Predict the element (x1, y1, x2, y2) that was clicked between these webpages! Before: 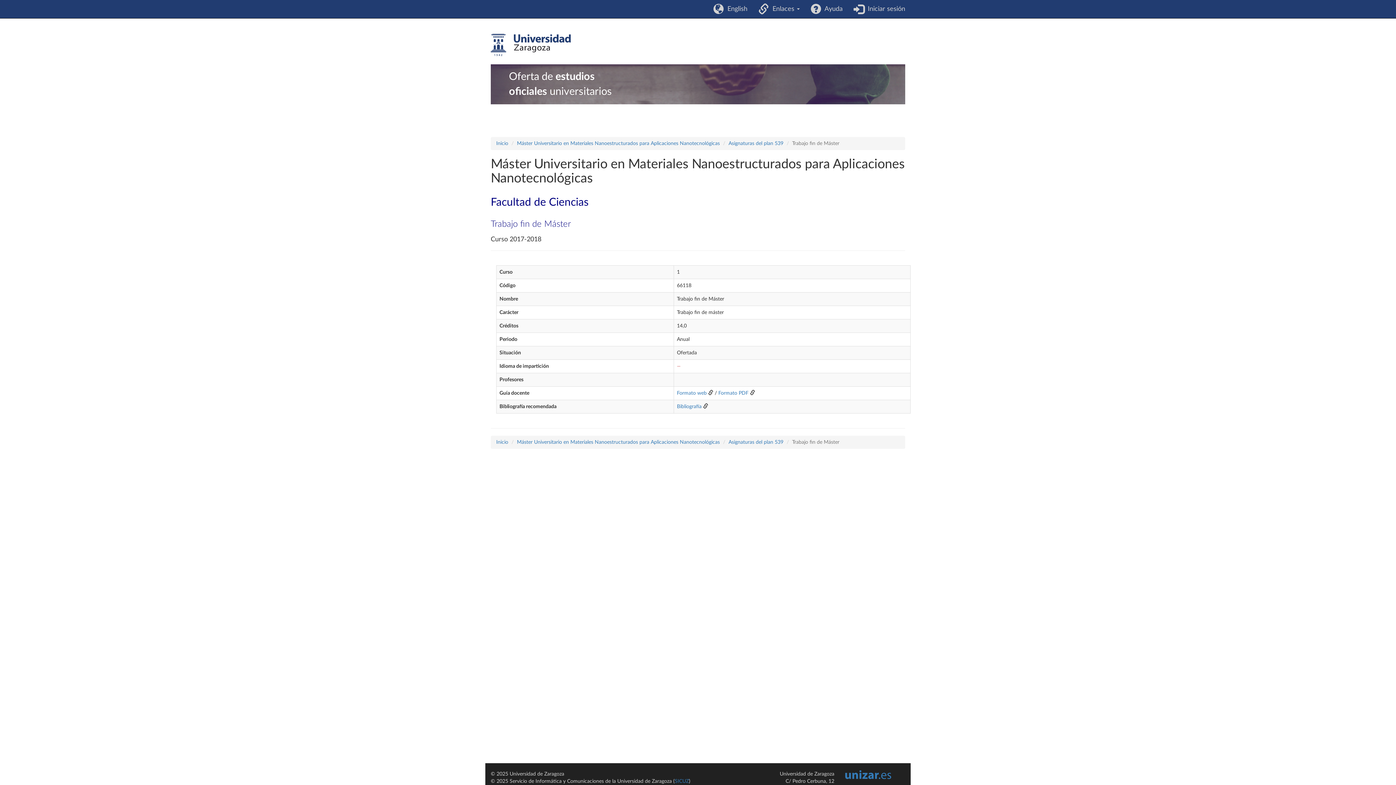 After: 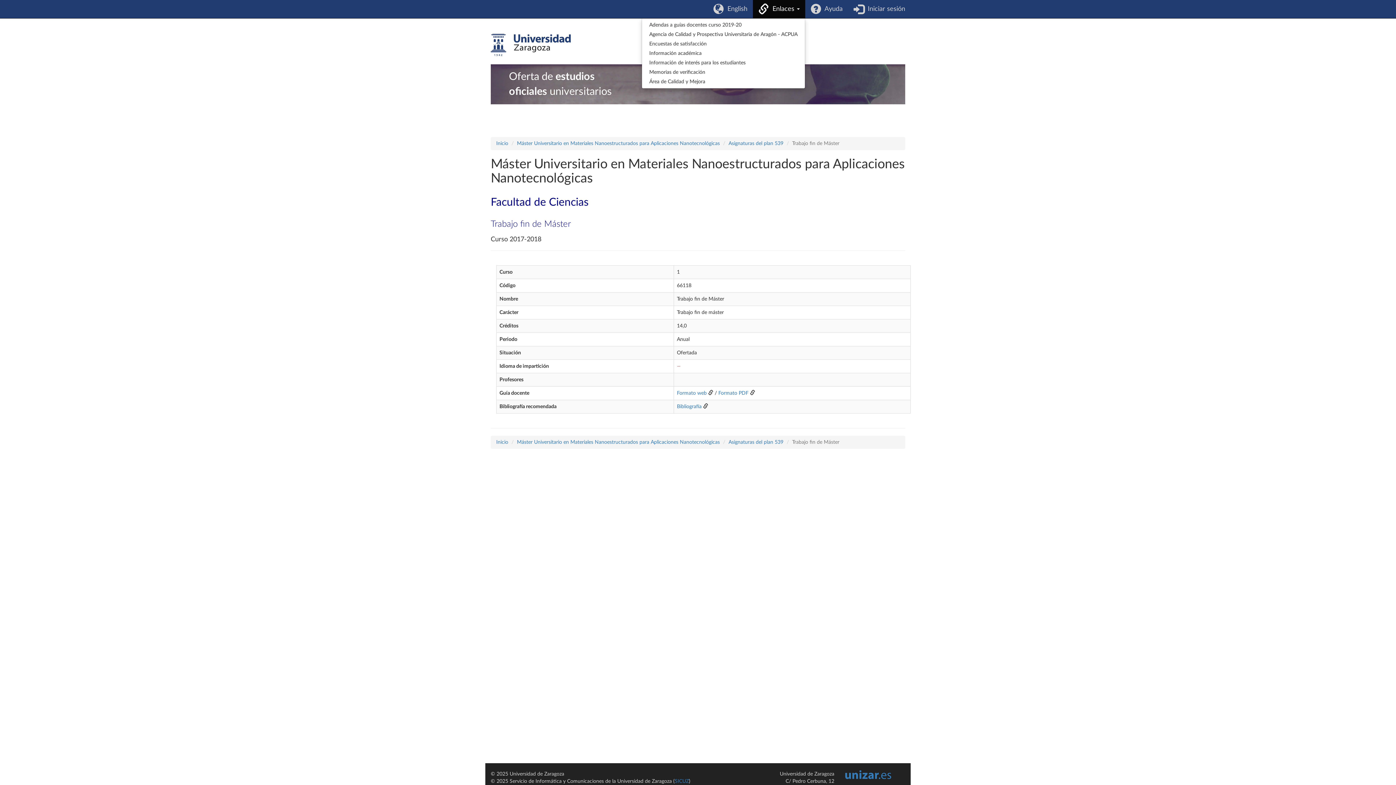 Action: bbox: (753, 0, 805, 18) label:   Enlaces 